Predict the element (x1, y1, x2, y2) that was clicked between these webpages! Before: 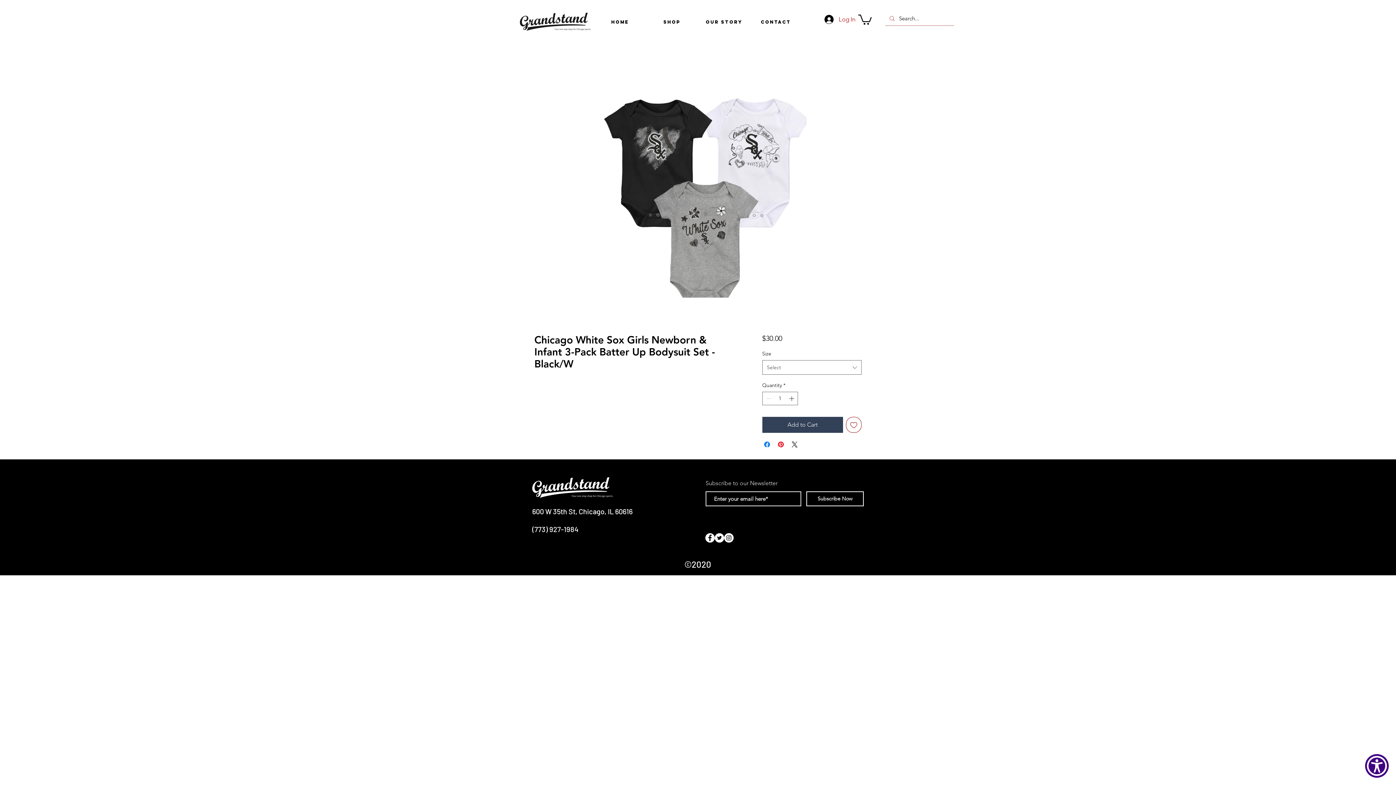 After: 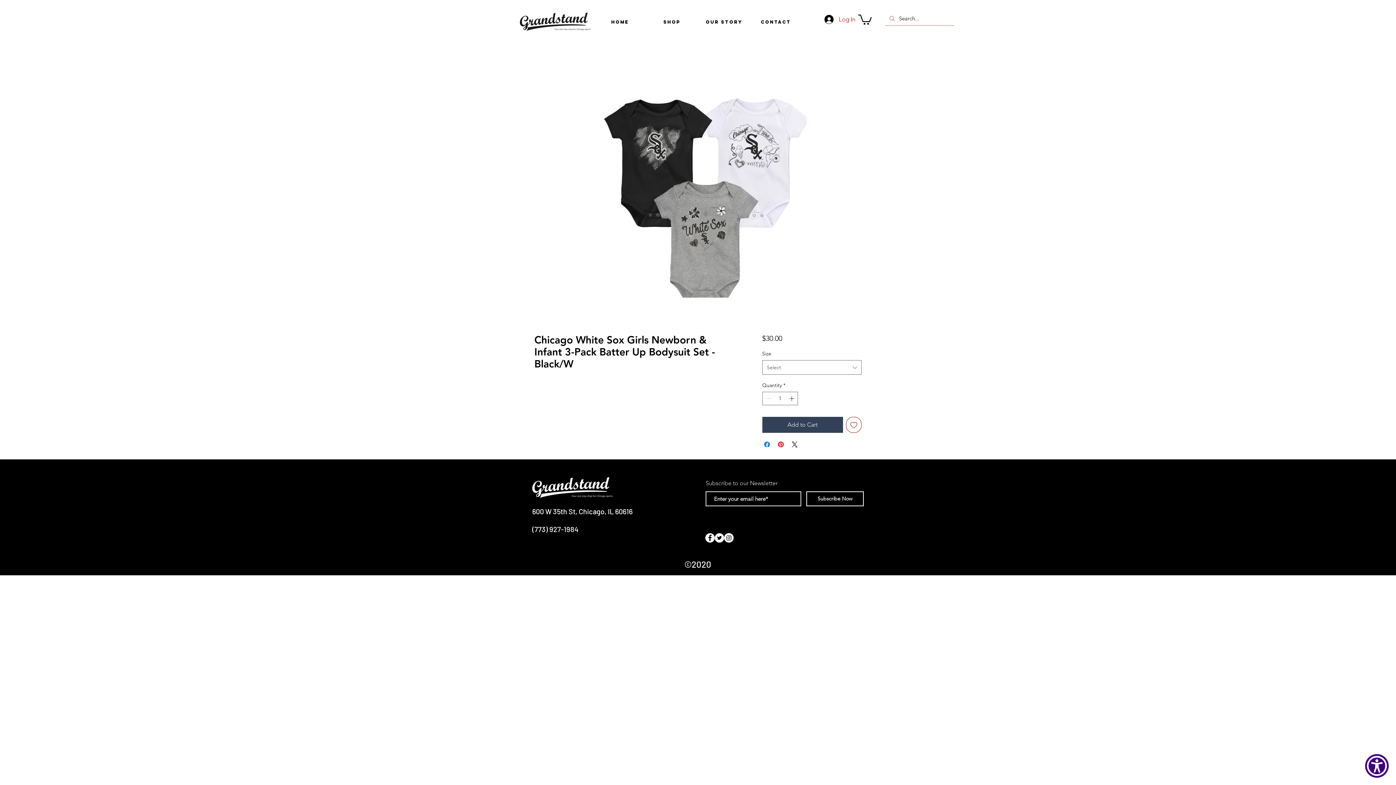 Action: bbox: (858, 13, 872, 24)